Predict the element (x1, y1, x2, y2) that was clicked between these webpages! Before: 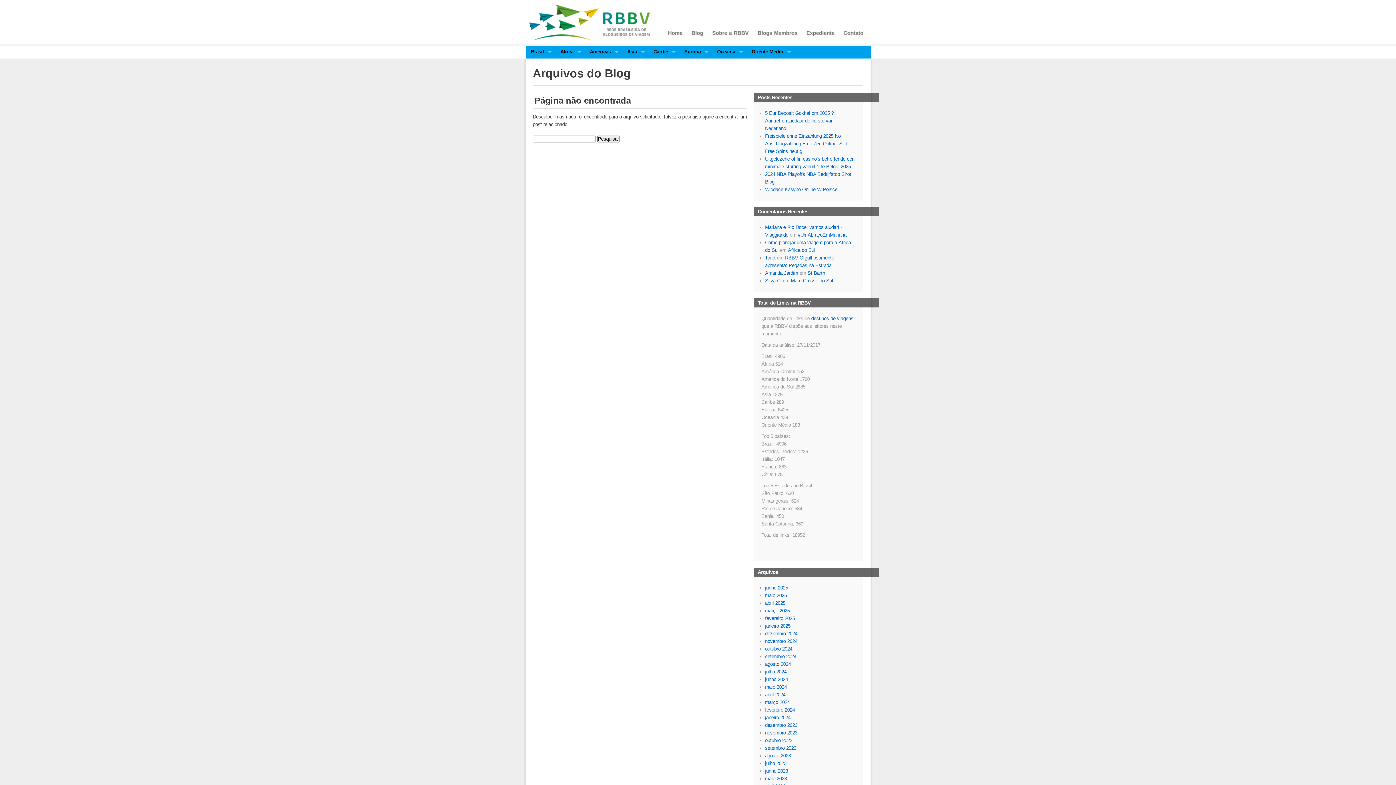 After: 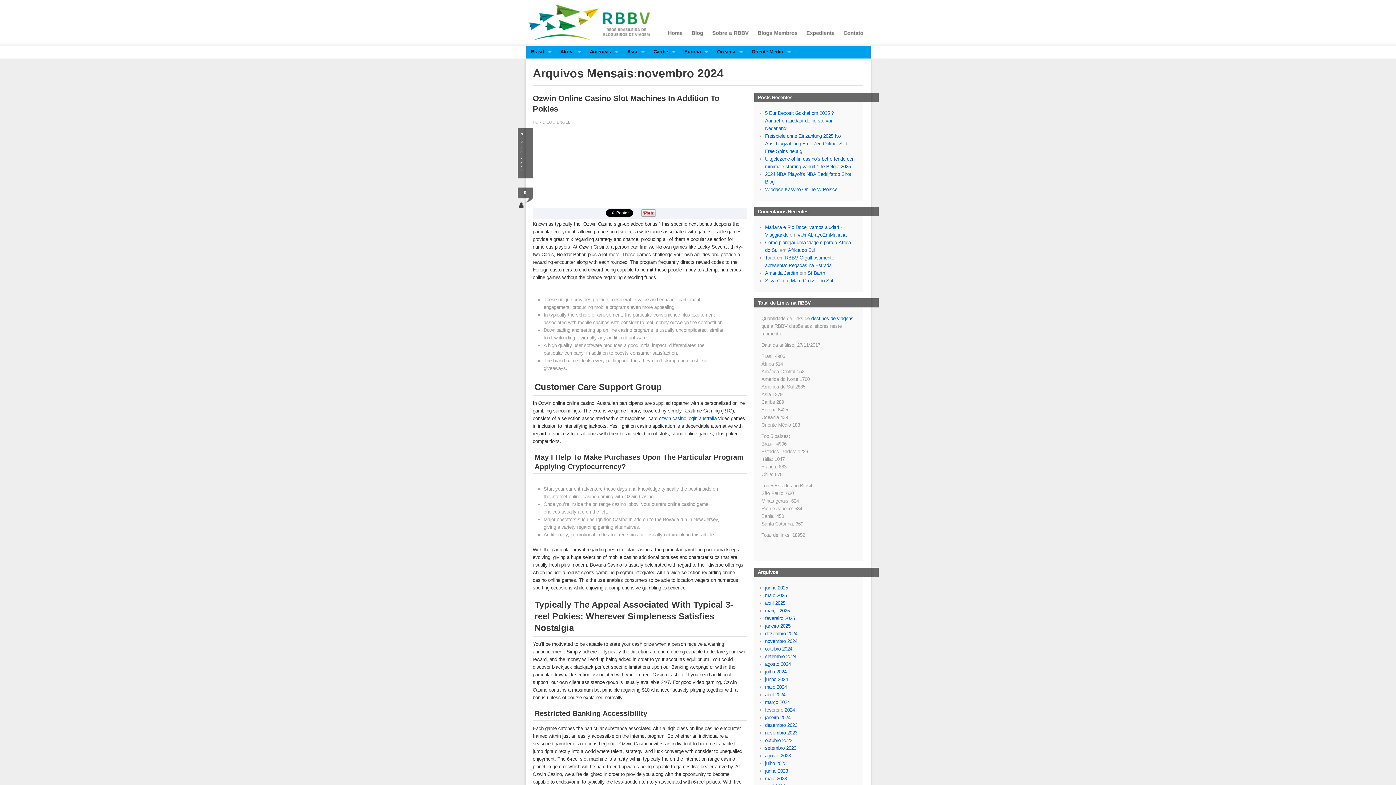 Action: bbox: (765, 638, 797, 644) label: novembro 2024